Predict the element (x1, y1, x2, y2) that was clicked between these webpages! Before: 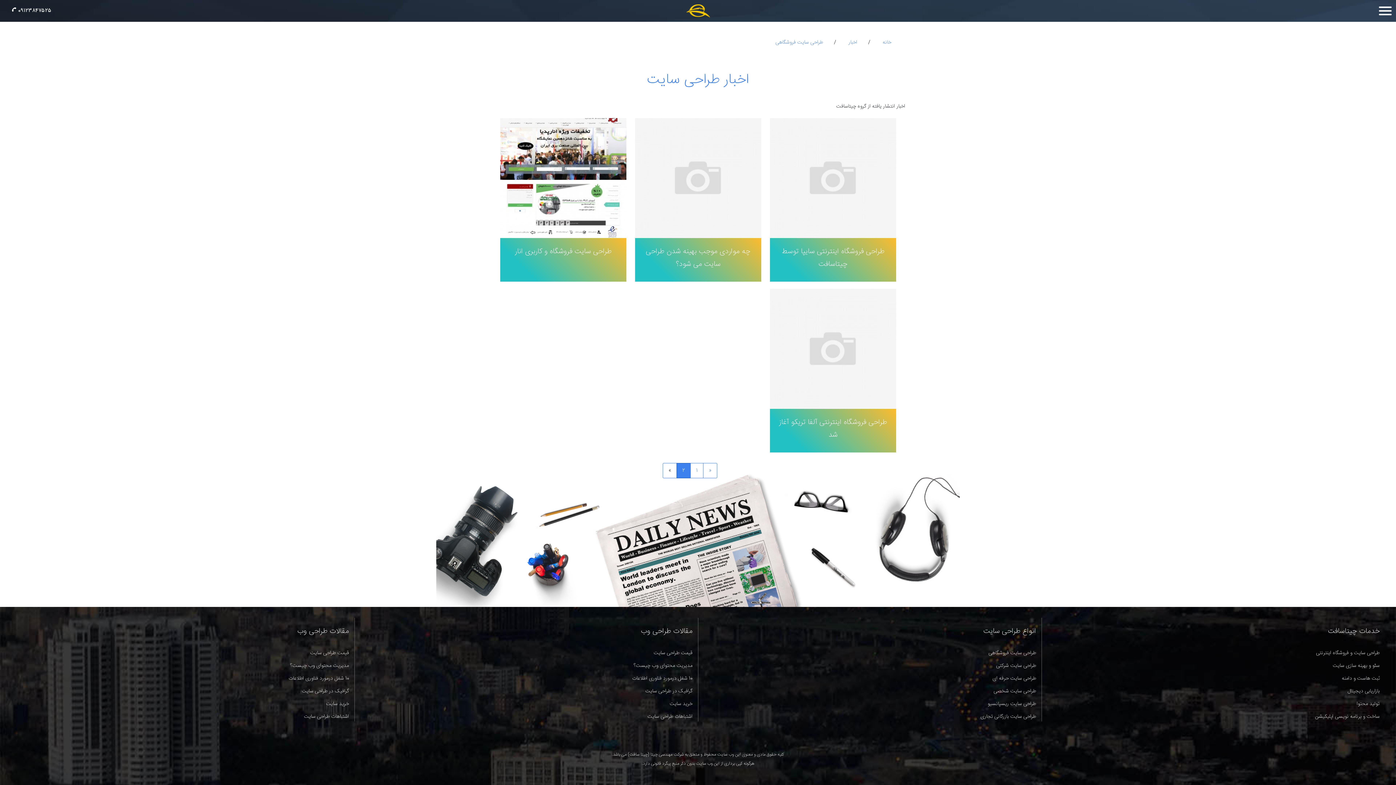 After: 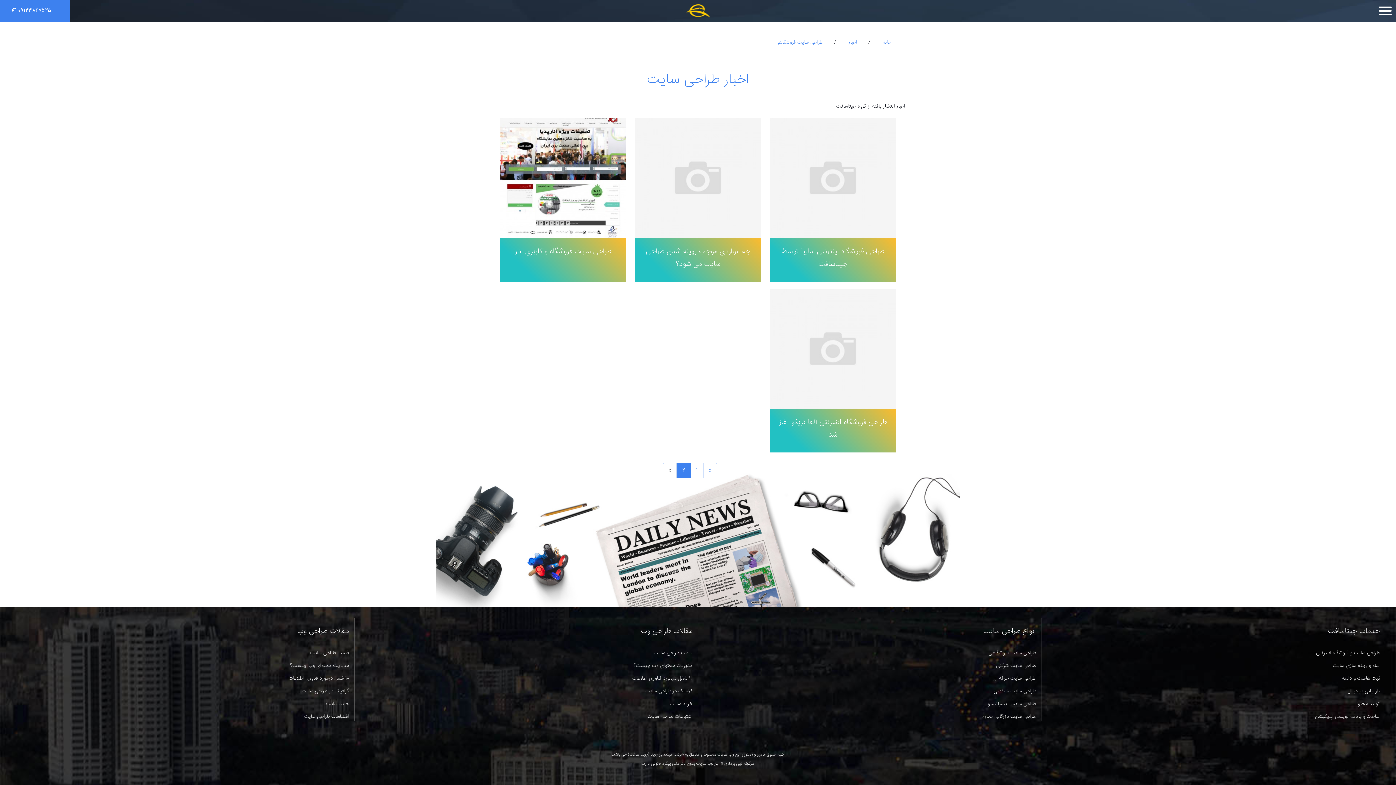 Action: label: 09123847525 bbox: (0, 0, 69, 21)